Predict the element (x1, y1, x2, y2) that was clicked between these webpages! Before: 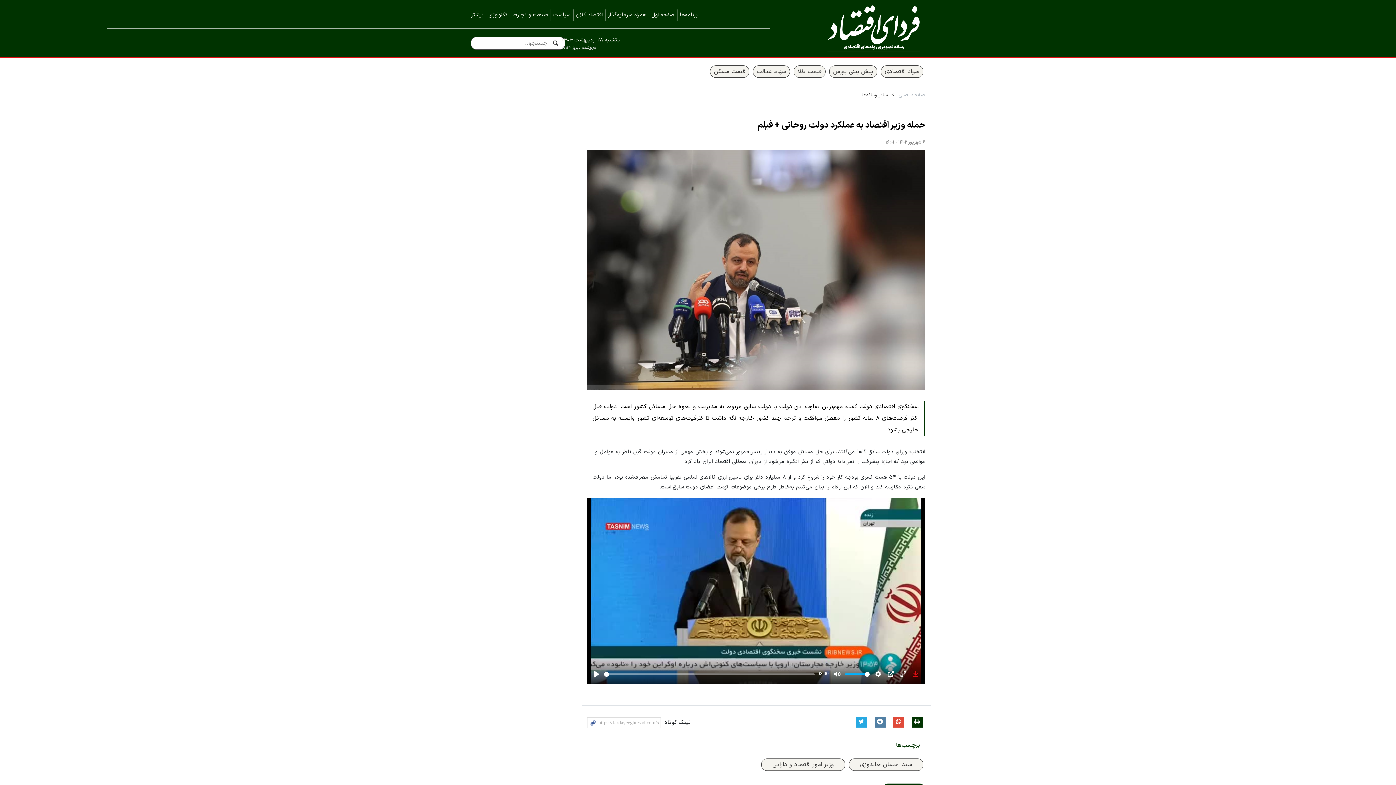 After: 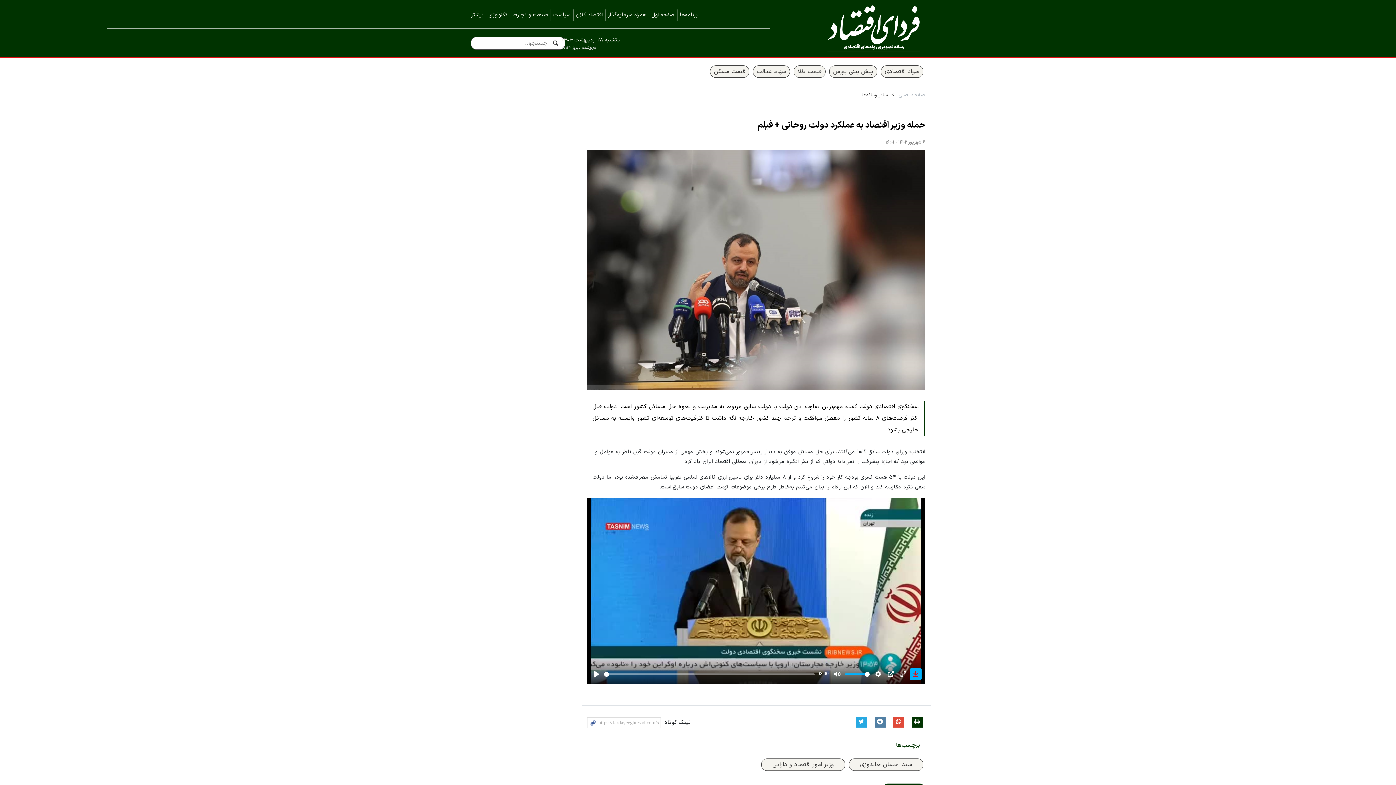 Action: label: Download bbox: (910, 668, 921, 680)